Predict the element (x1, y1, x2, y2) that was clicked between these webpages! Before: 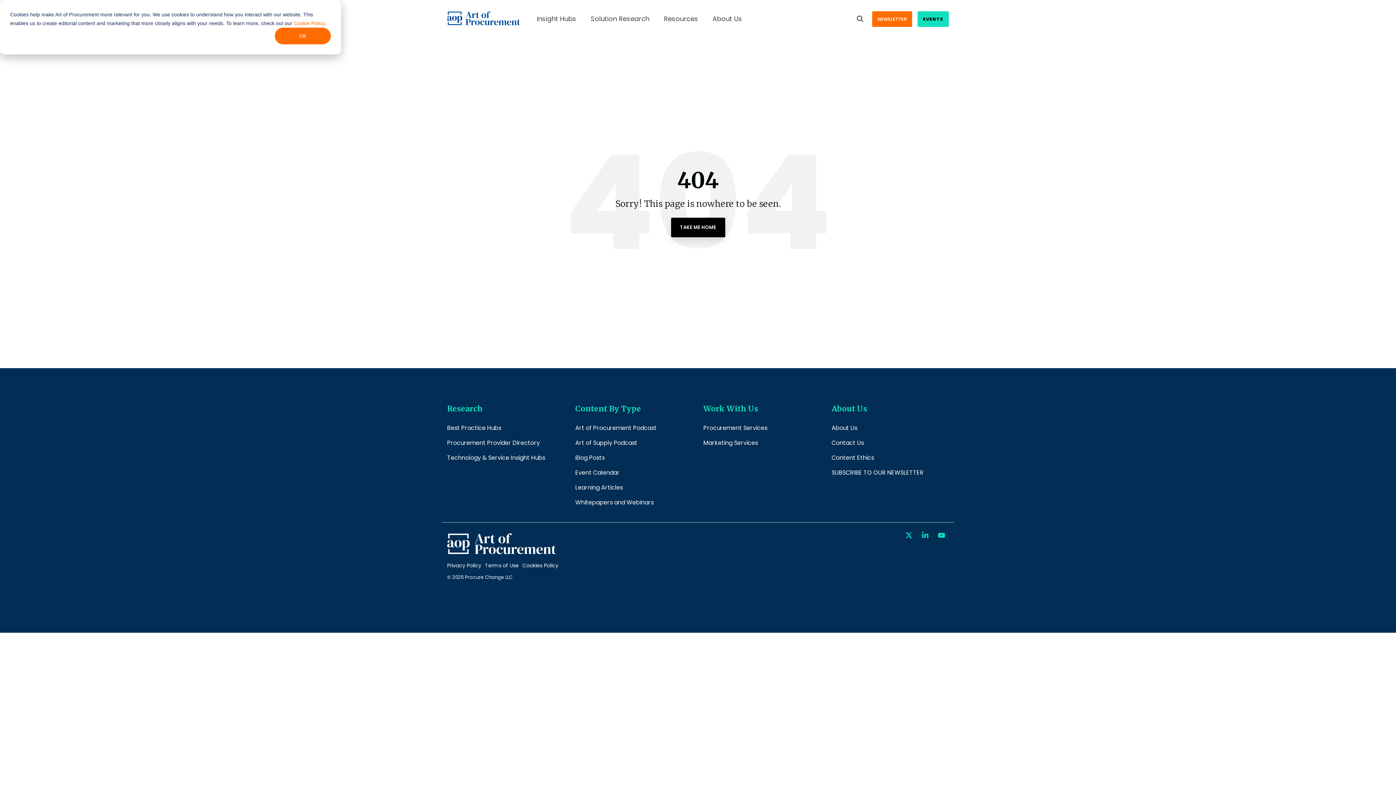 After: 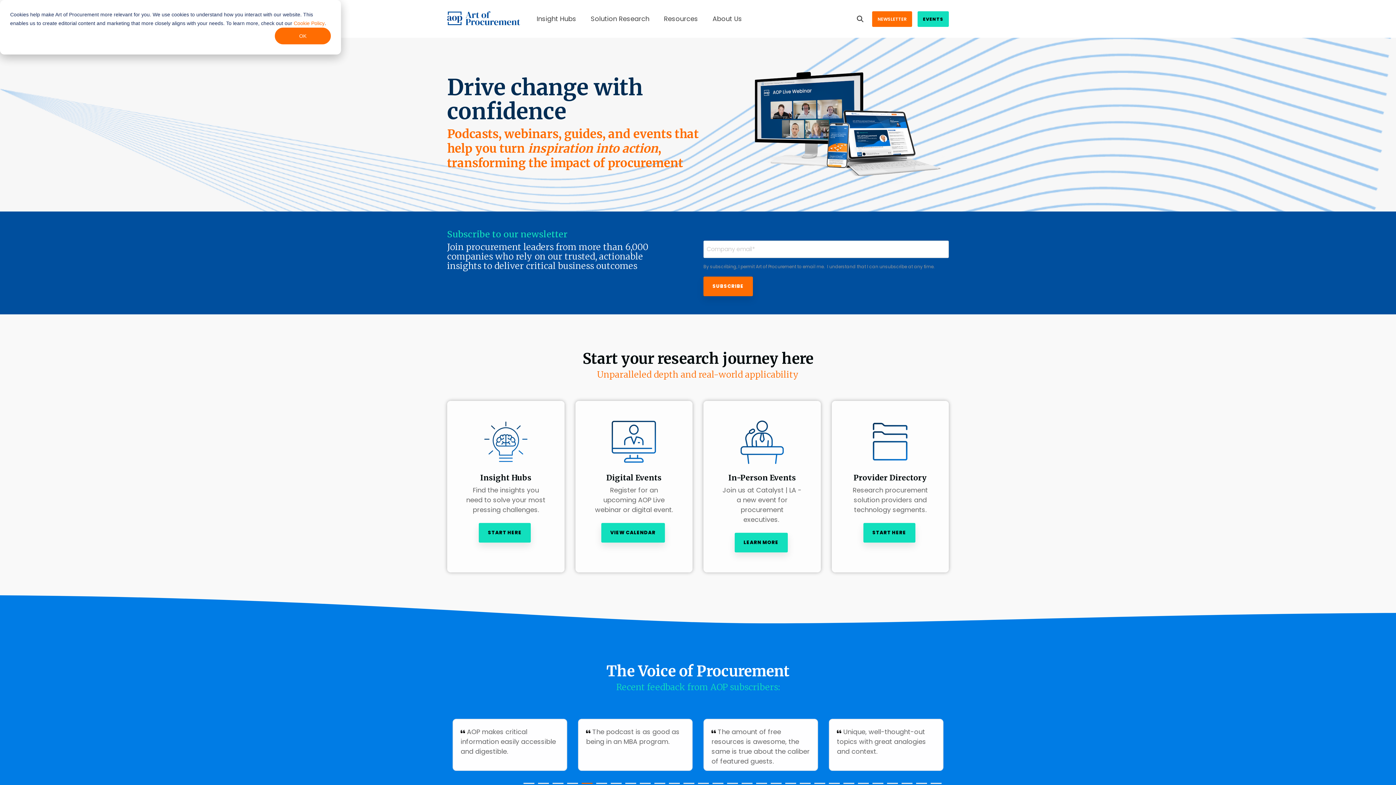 Action: bbox: (447, 19, 520, 28)